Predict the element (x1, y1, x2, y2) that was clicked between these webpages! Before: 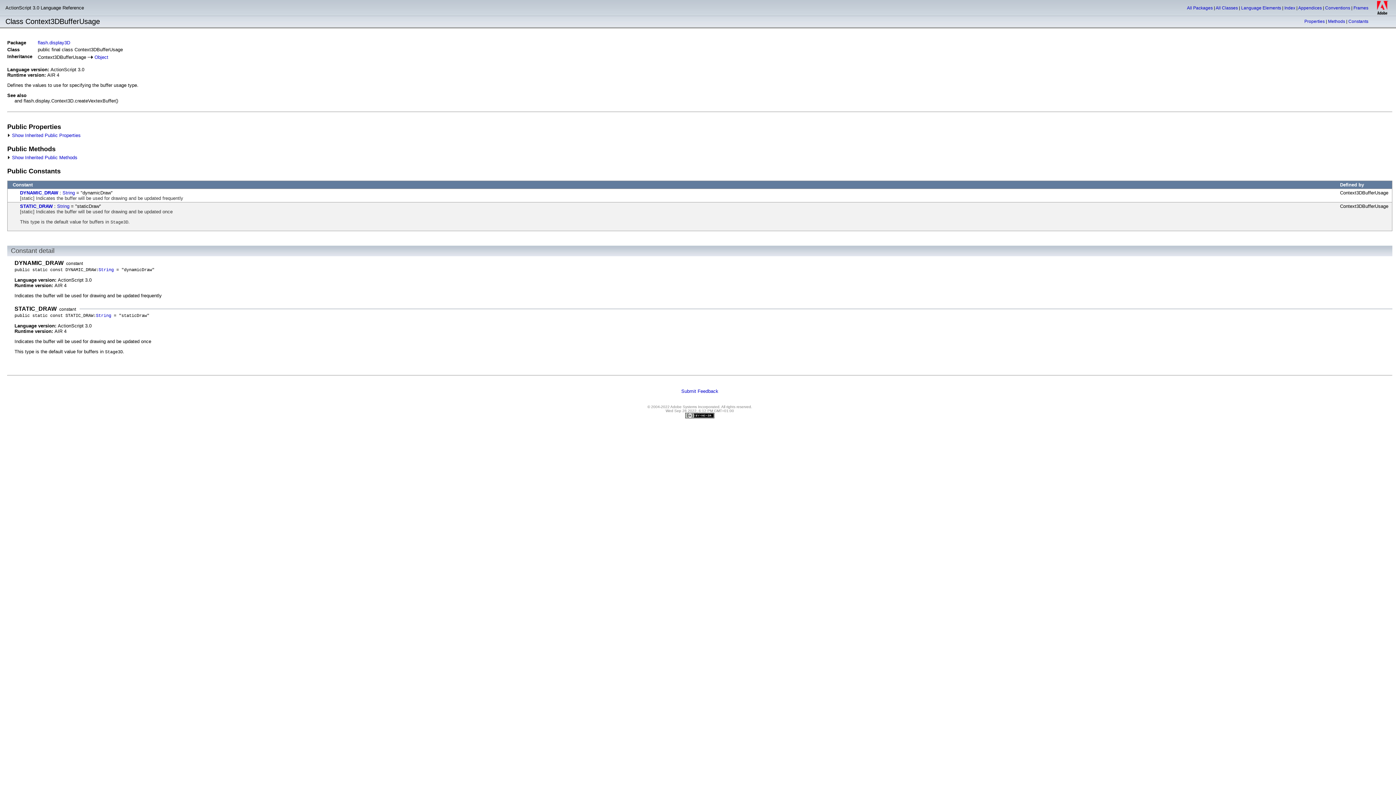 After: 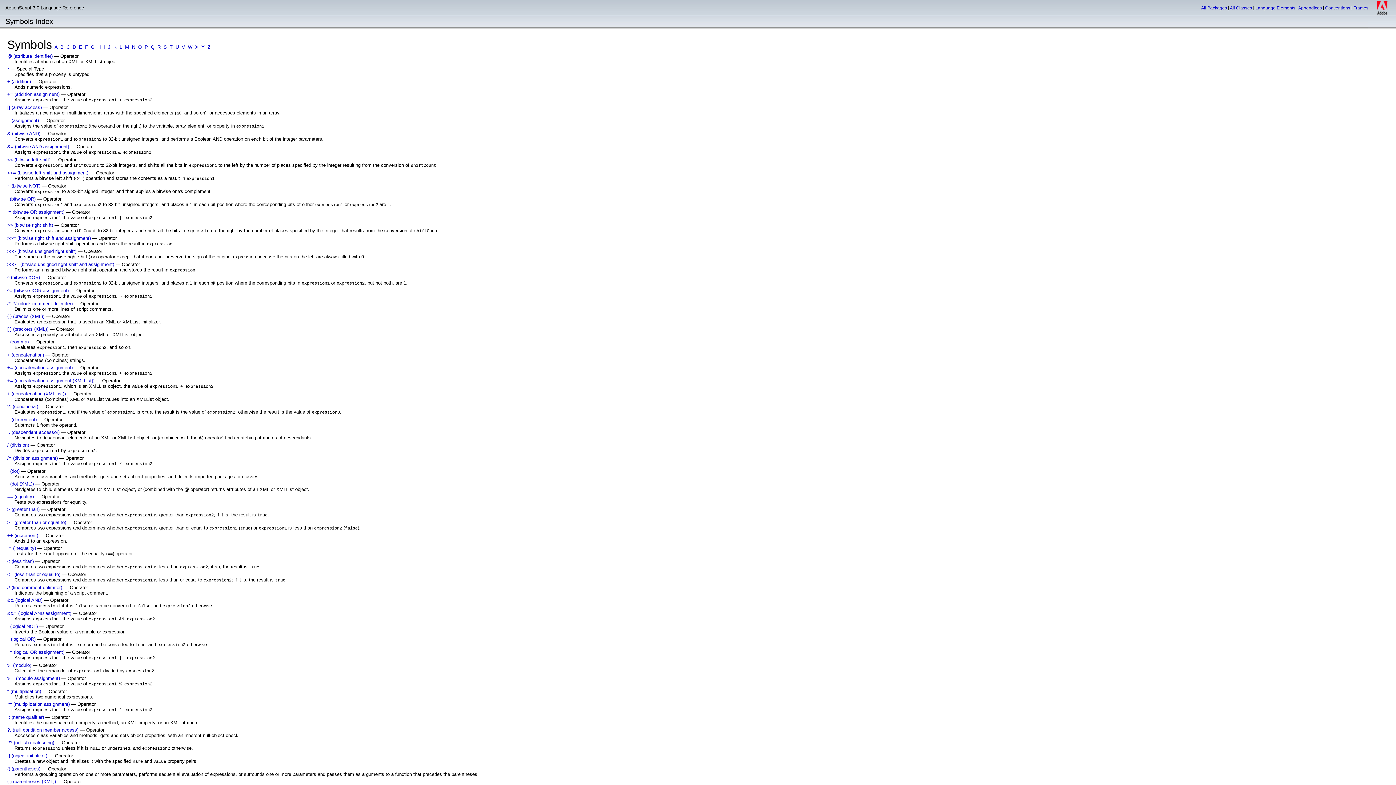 Action: label: Index bbox: (1284, 5, 1295, 10)